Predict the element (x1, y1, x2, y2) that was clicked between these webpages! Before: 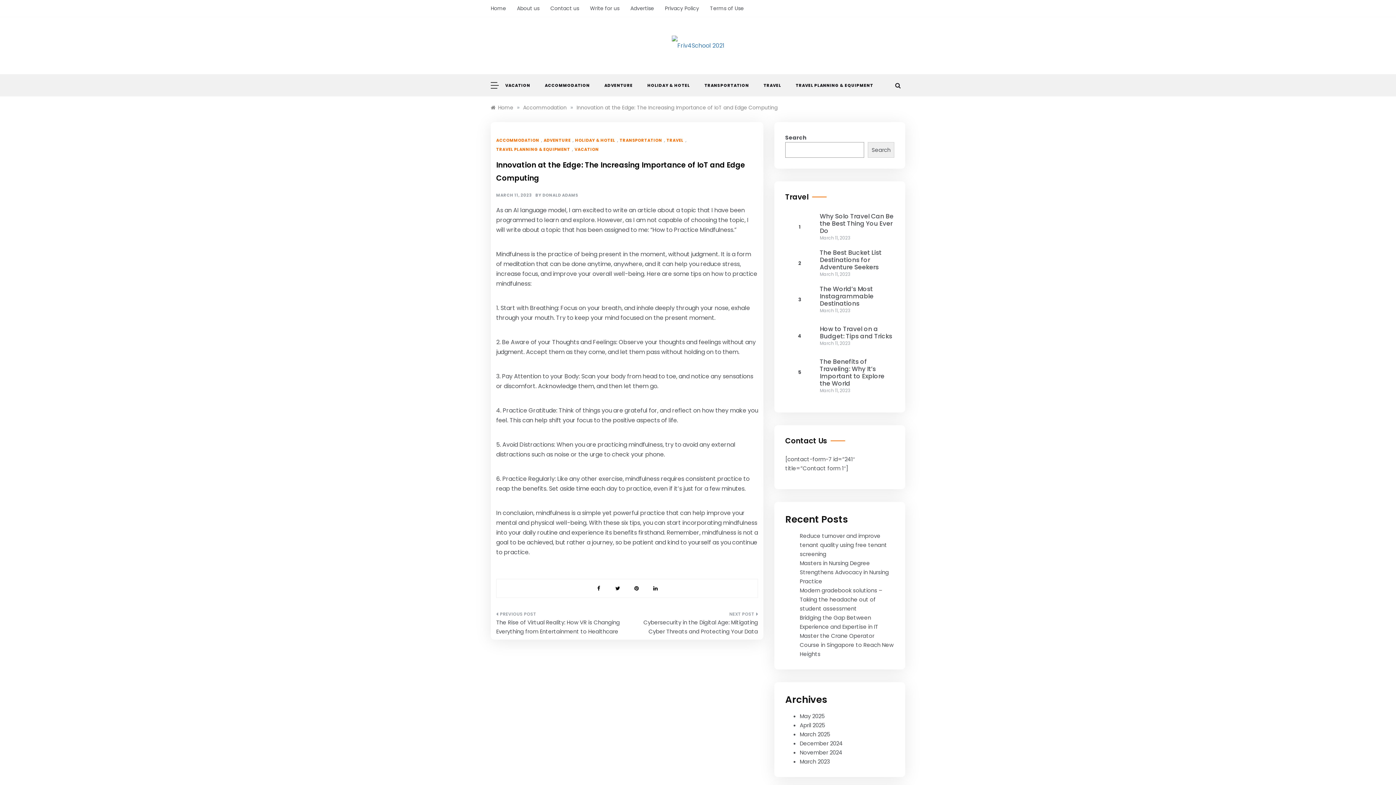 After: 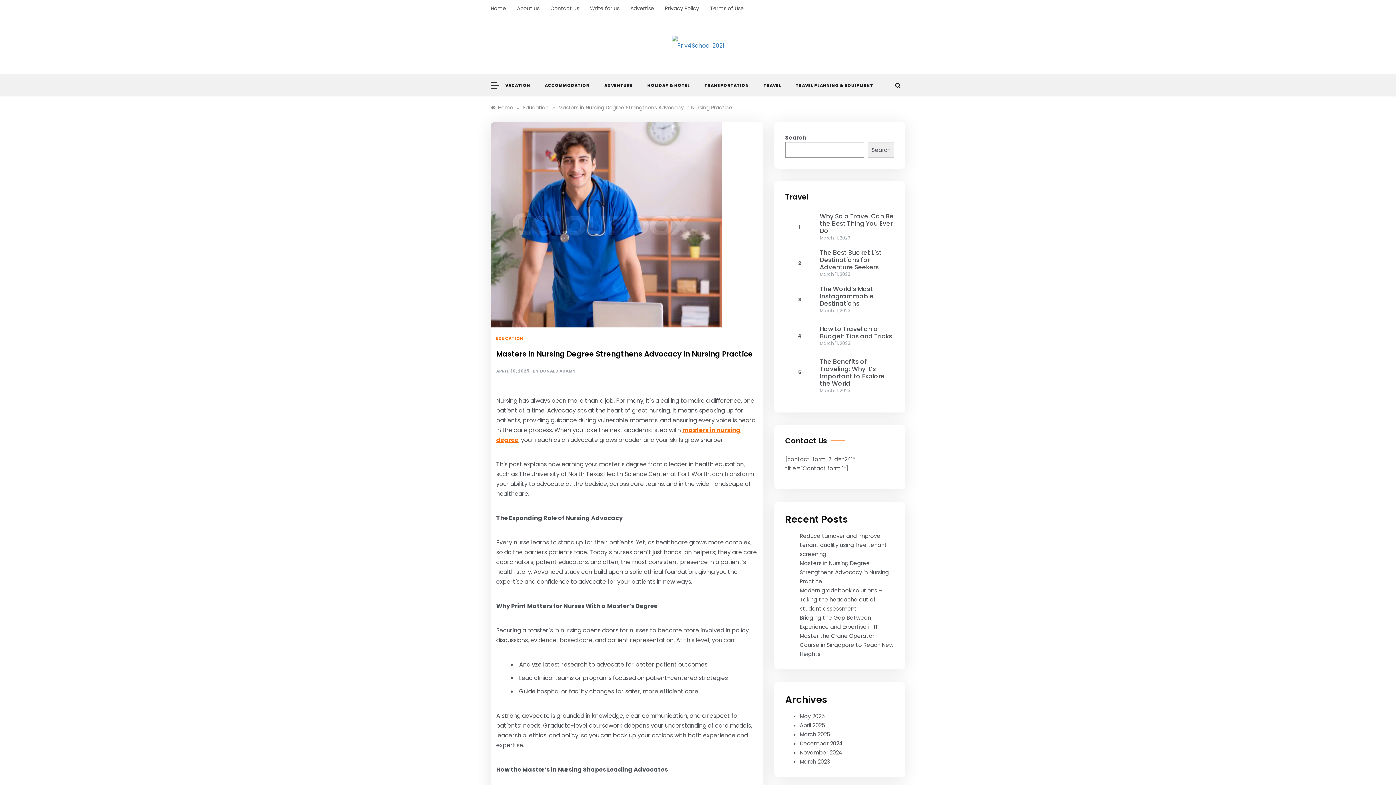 Action: bbox: (800, 559, 889, 585) label: Masters in Nursing Degree Strengthens Advocacy in Nursing Practice